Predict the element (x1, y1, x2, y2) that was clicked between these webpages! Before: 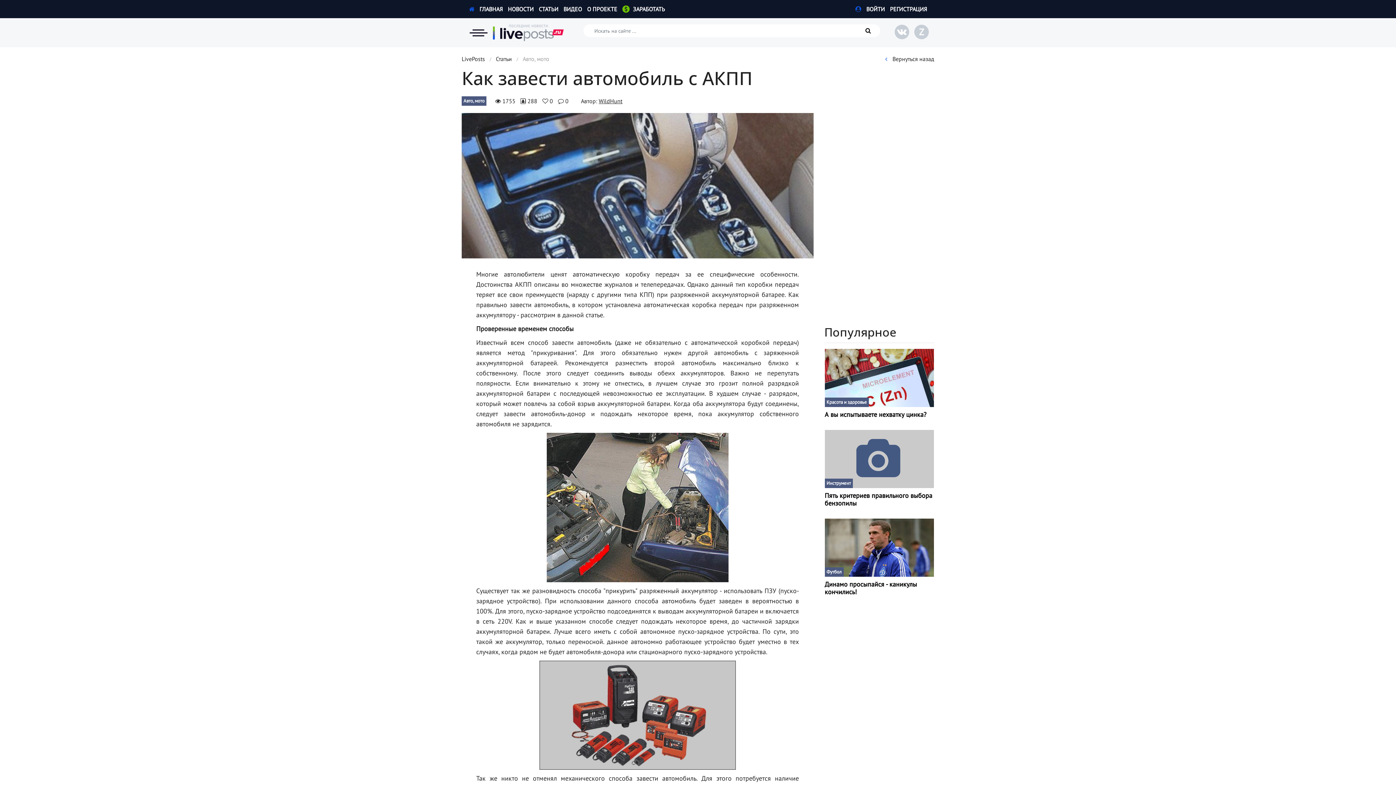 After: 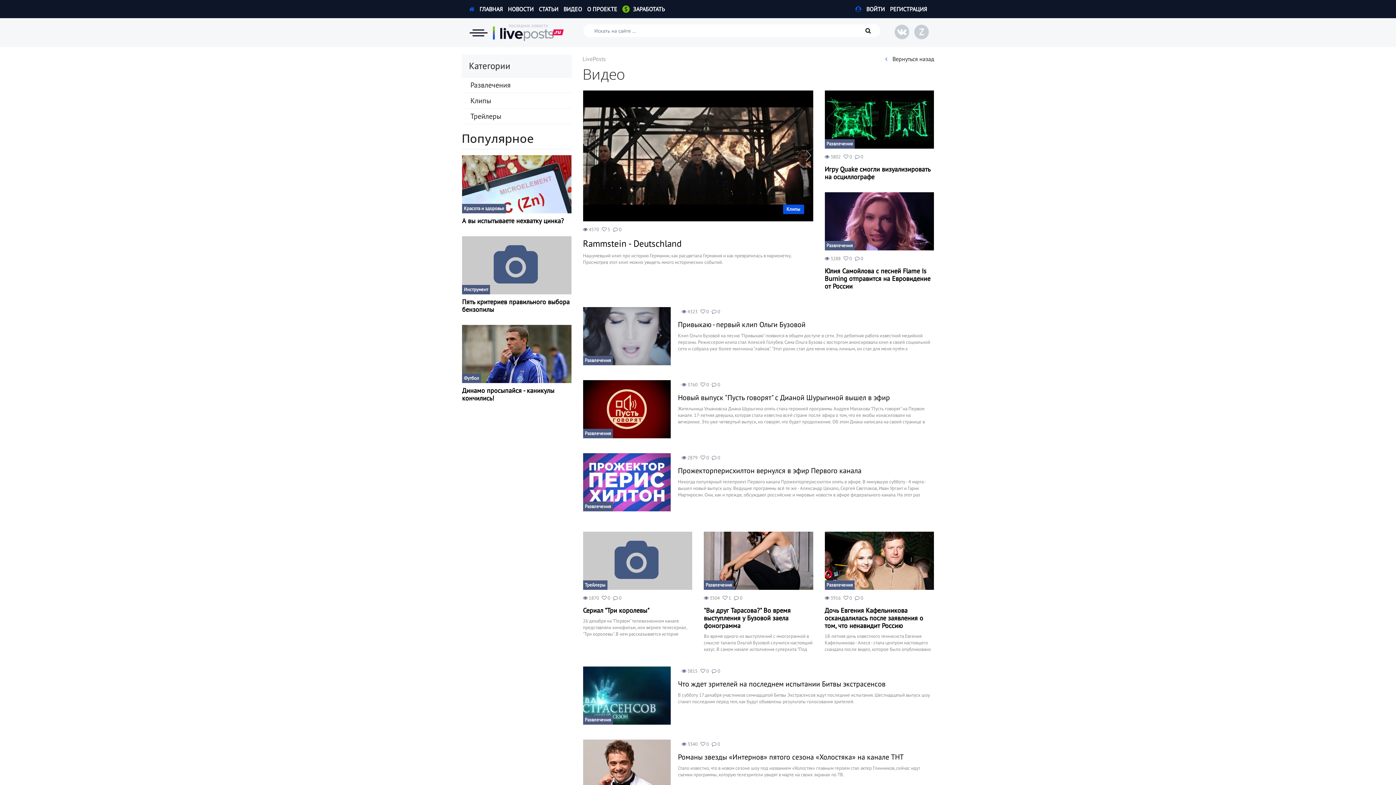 Action: bbox: (561, 1, 584, 16) label: ВИДЕО